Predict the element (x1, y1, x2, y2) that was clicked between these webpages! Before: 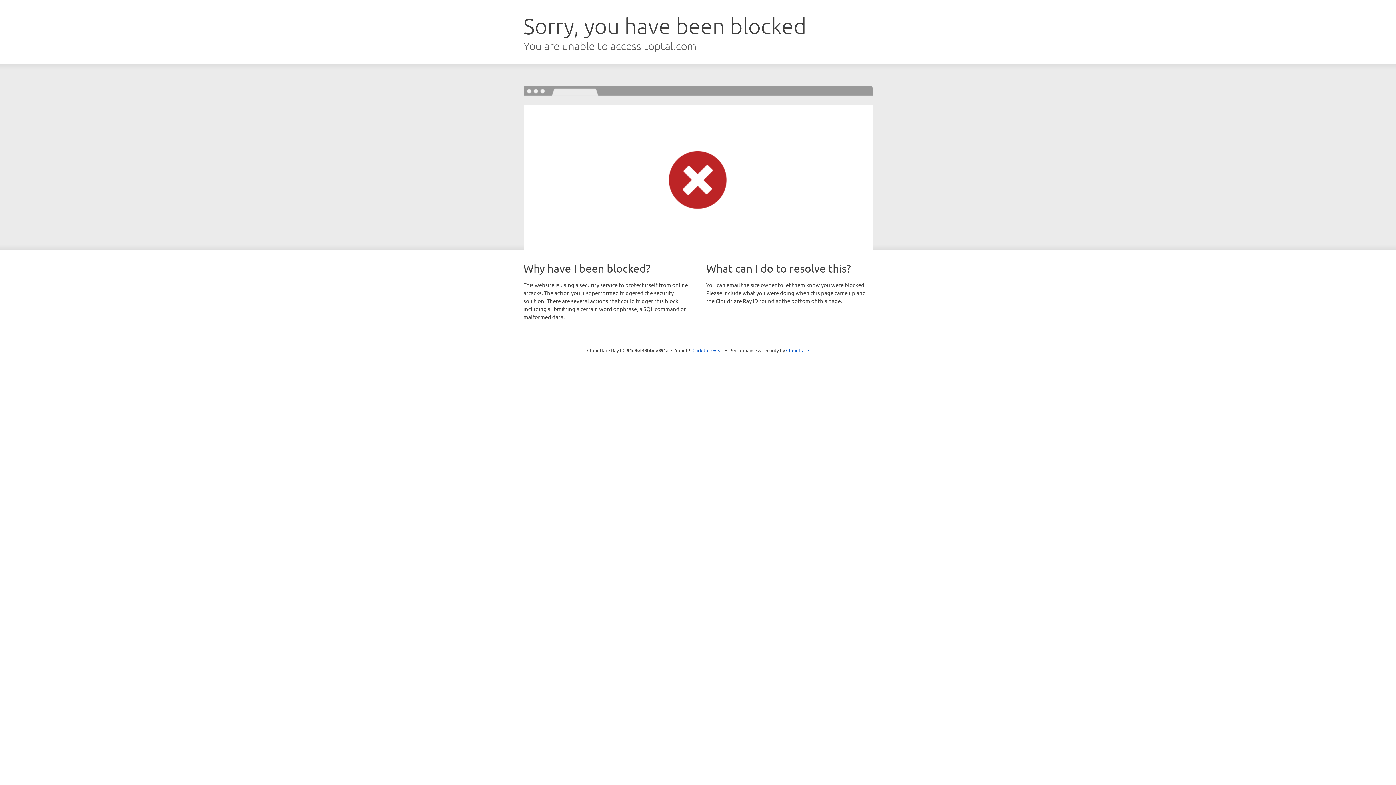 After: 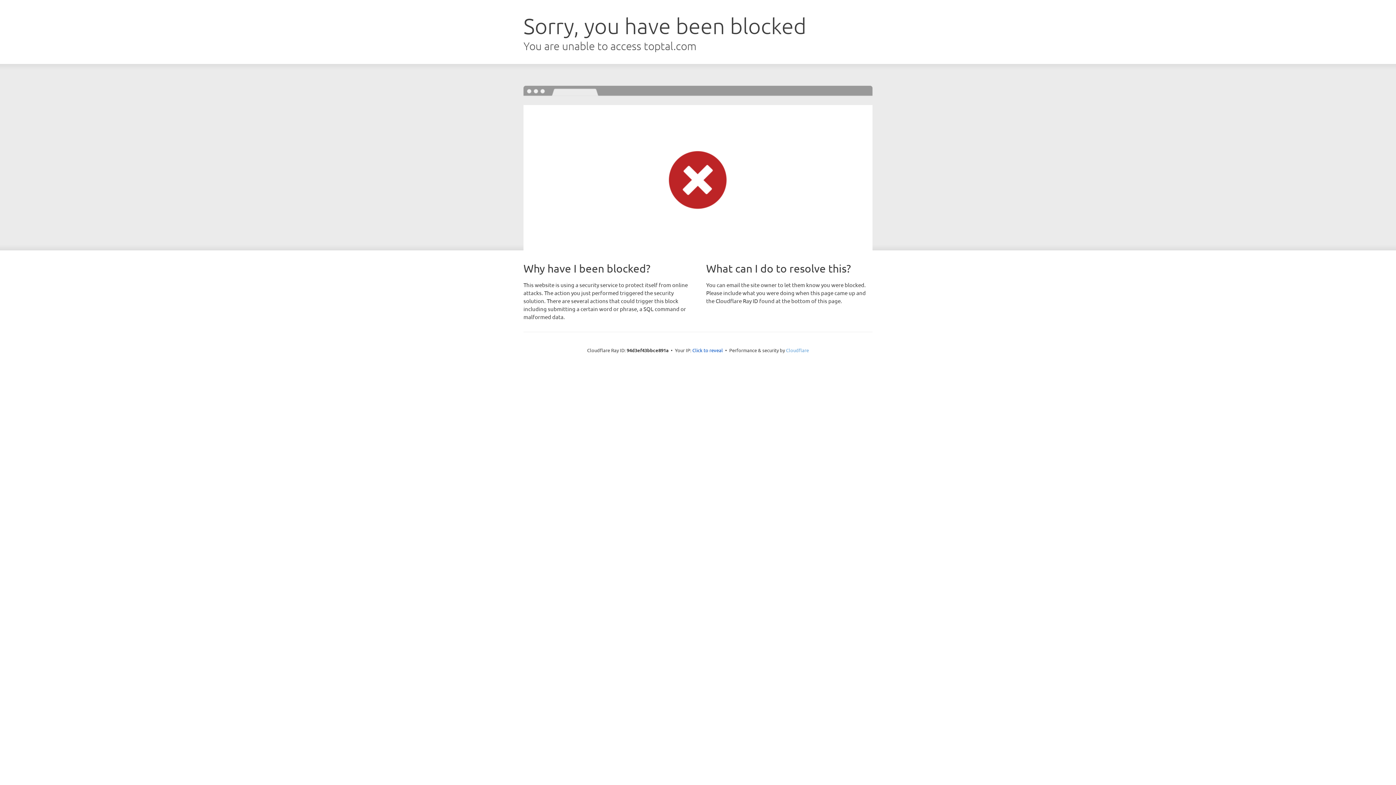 Action: bbox: (786, 347, 809, 353) label: Cloudflare